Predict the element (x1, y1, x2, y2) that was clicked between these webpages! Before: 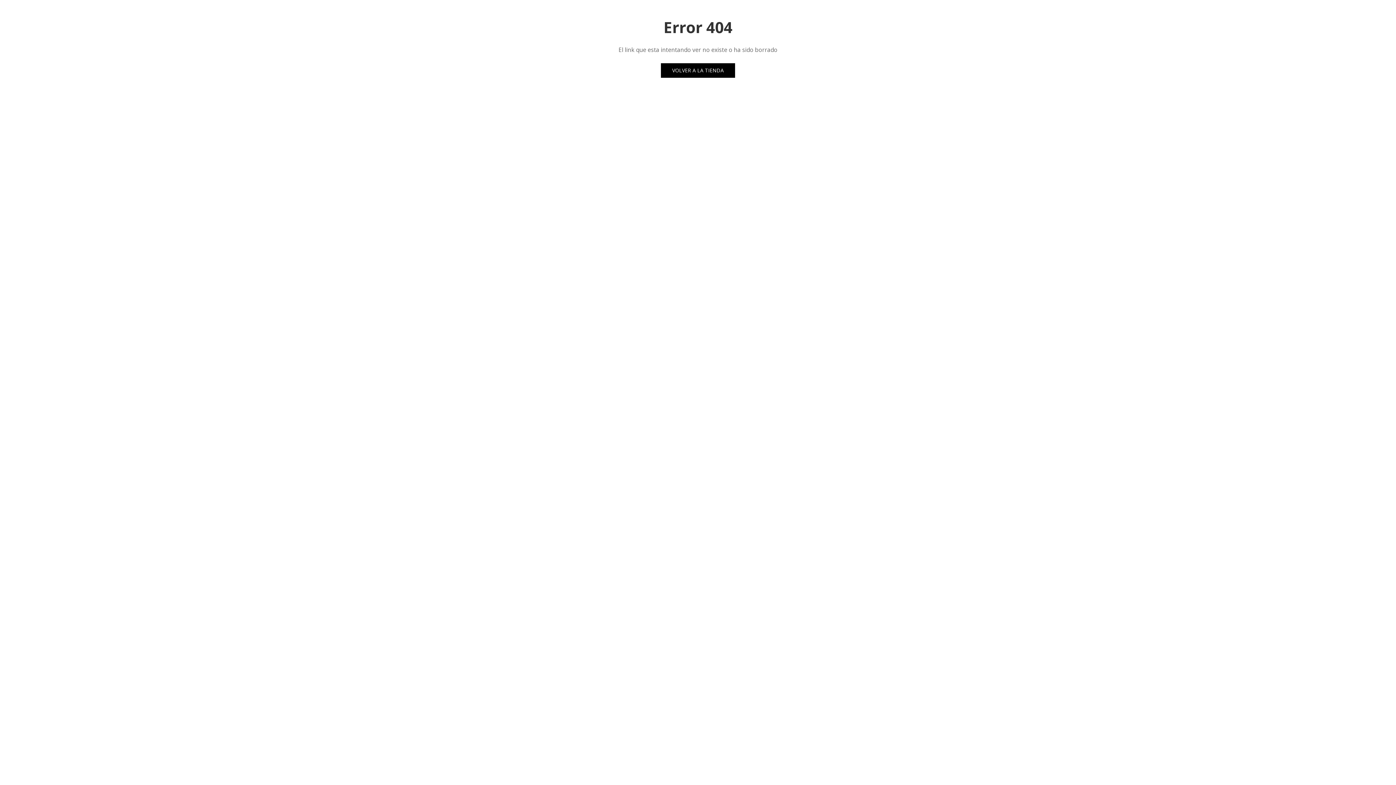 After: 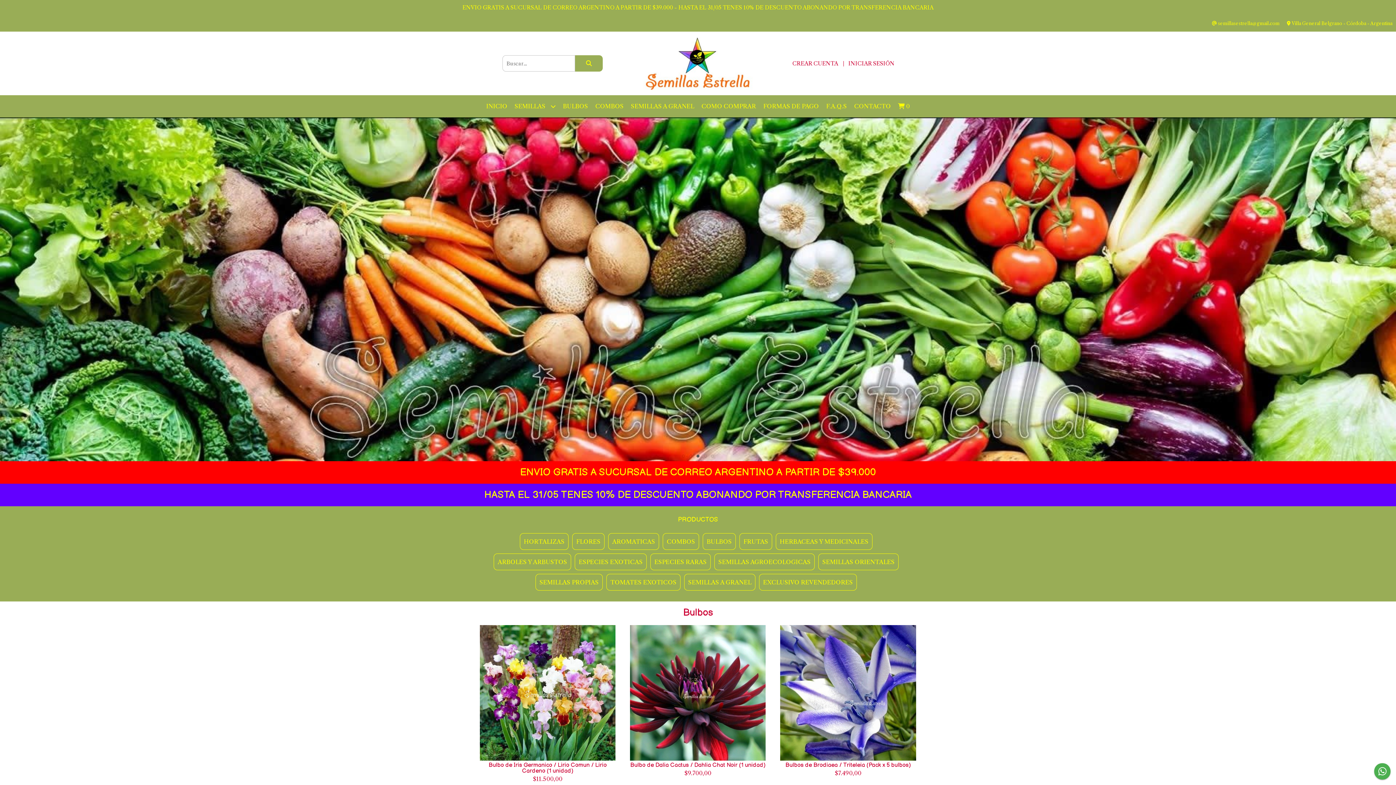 Action: bbox: (661, 63, 735, 77) label: VOLVER A LA TIENDA